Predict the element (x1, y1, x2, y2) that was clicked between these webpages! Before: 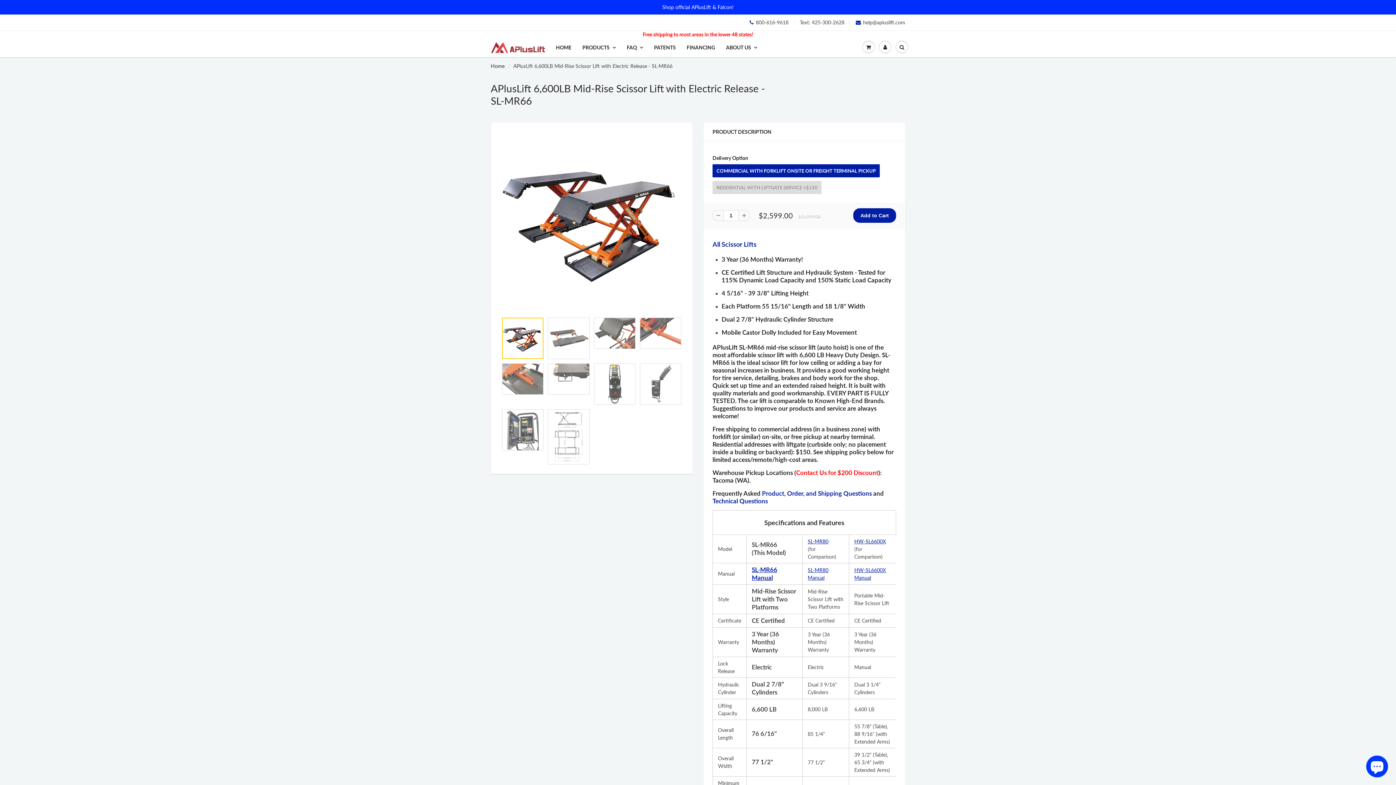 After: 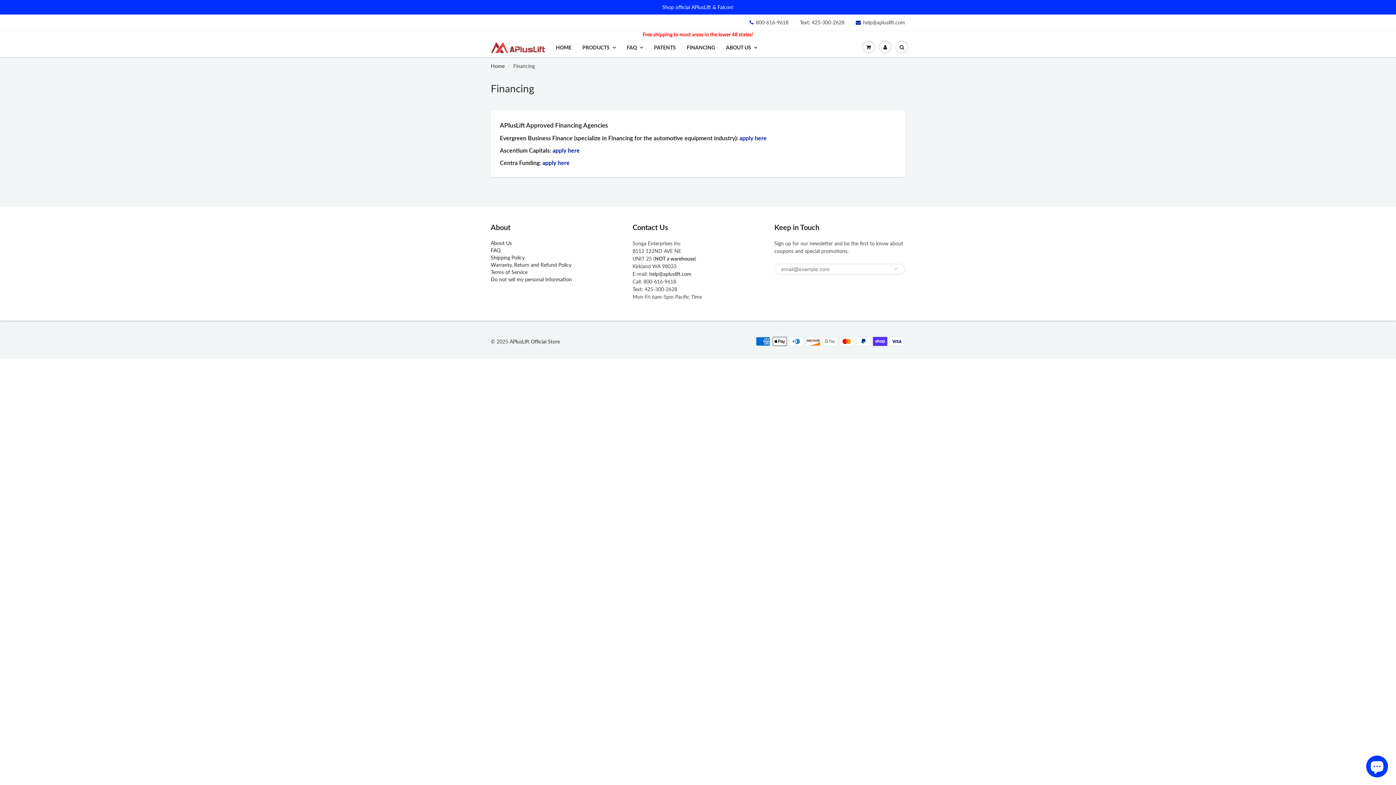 Action: bbox: (681, 38, 720, 56) label: FINANCING